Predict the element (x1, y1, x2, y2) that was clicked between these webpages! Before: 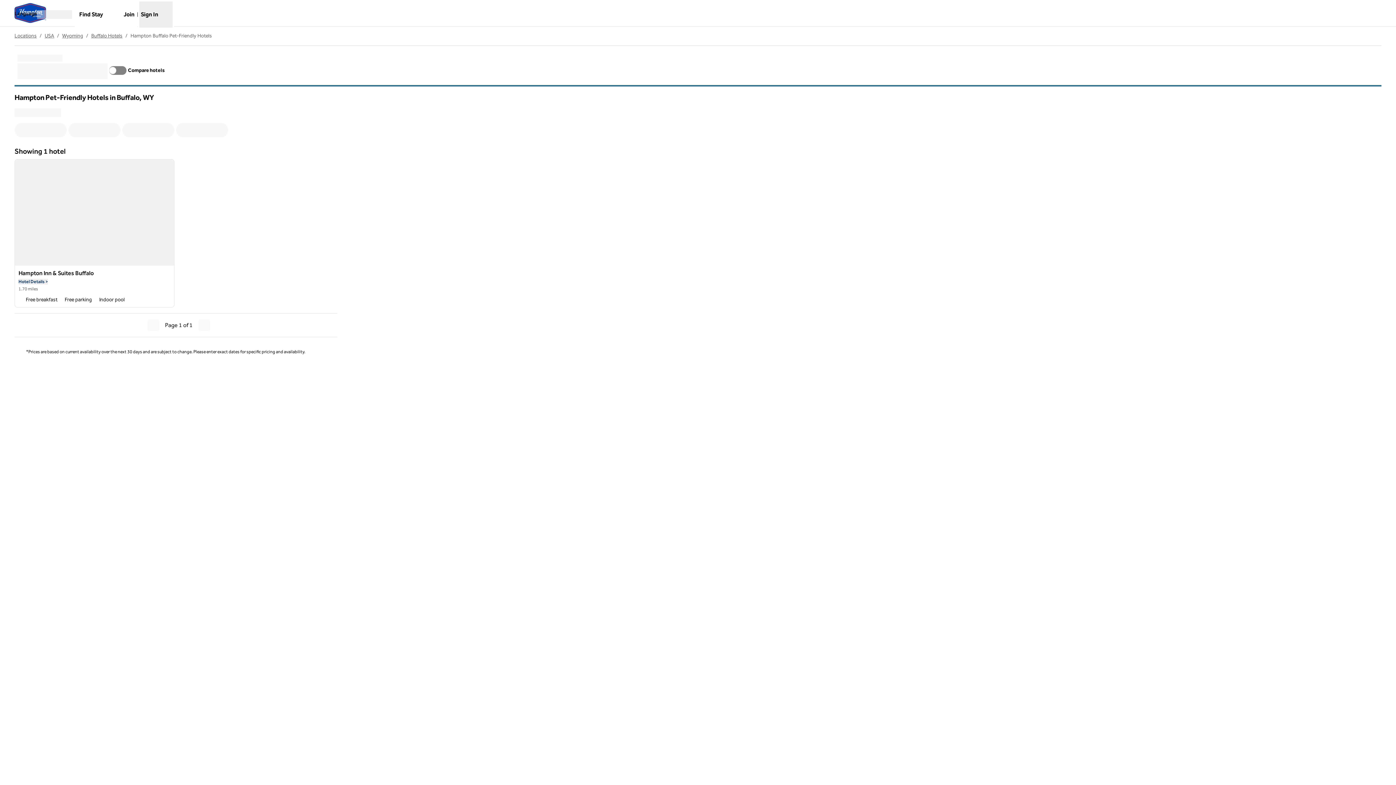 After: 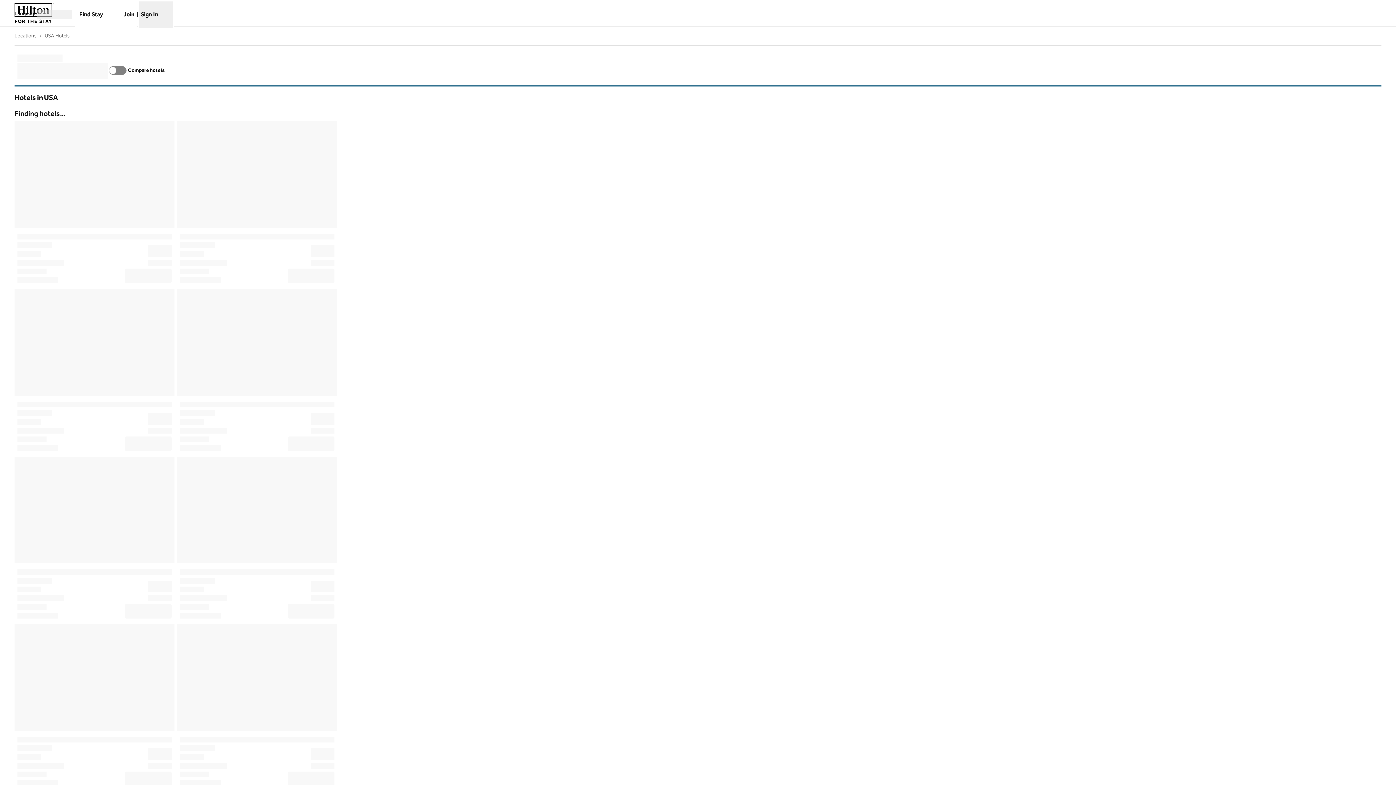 Action: label: USA bbox: (44, 32, 54, 38)